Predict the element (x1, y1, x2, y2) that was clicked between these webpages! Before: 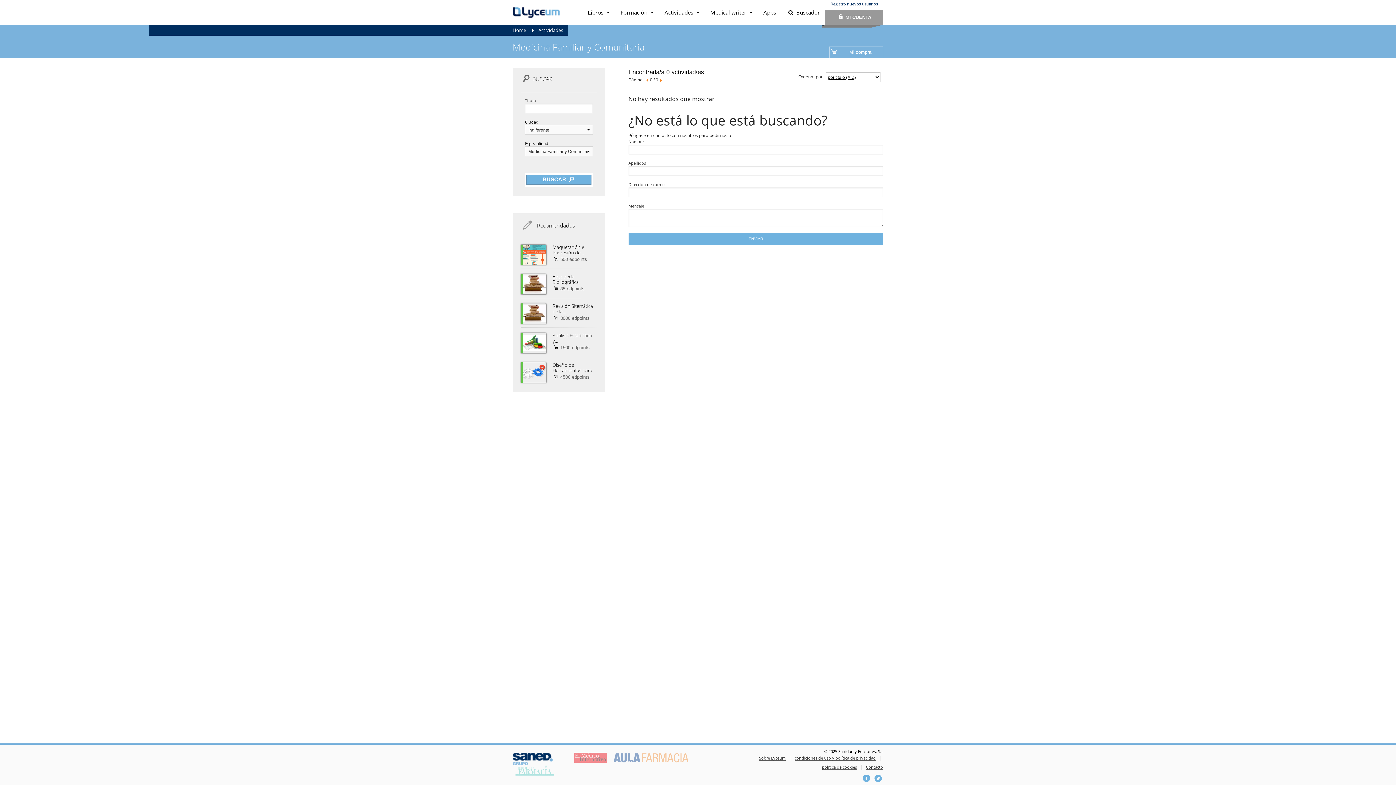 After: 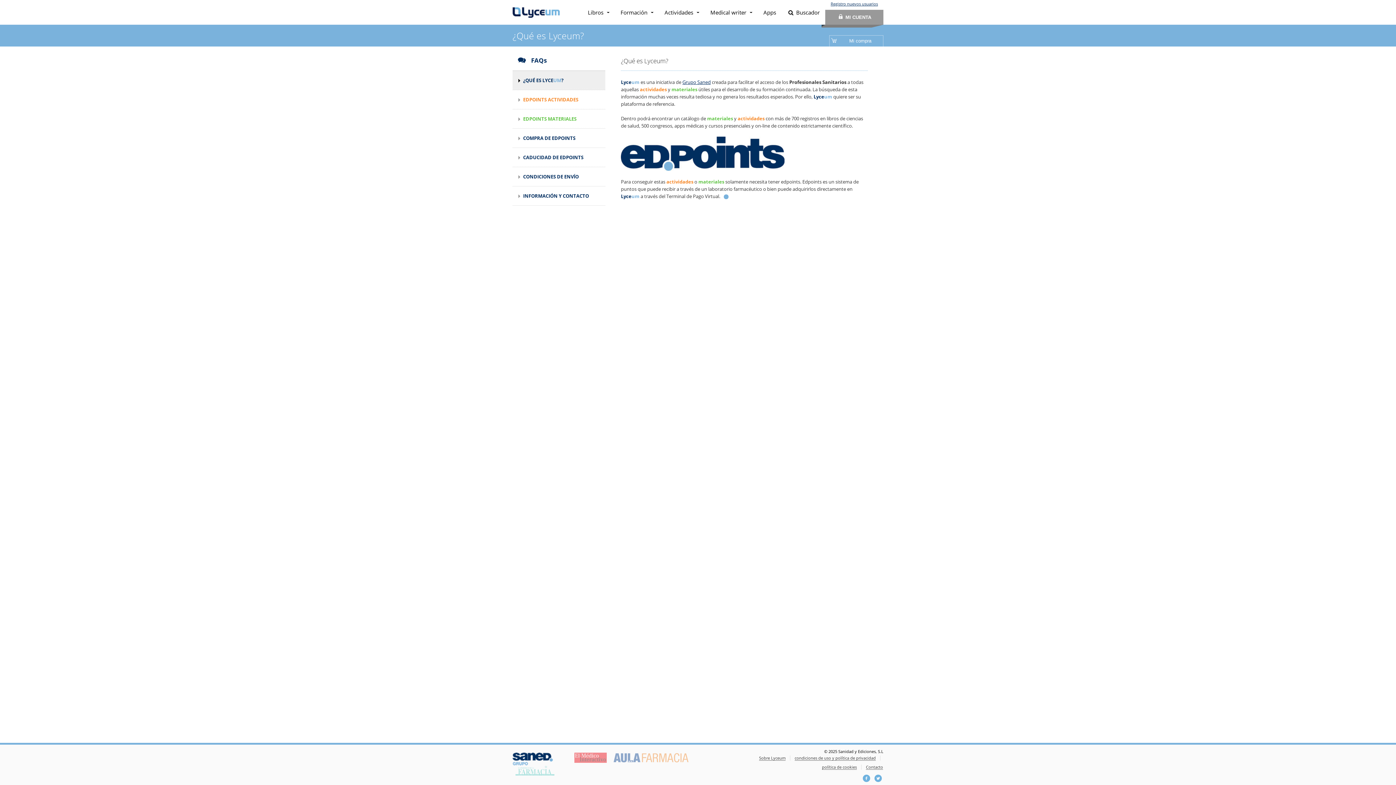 Action: label: Sobre Lyceum bbox: (759, 756, 785, 761)